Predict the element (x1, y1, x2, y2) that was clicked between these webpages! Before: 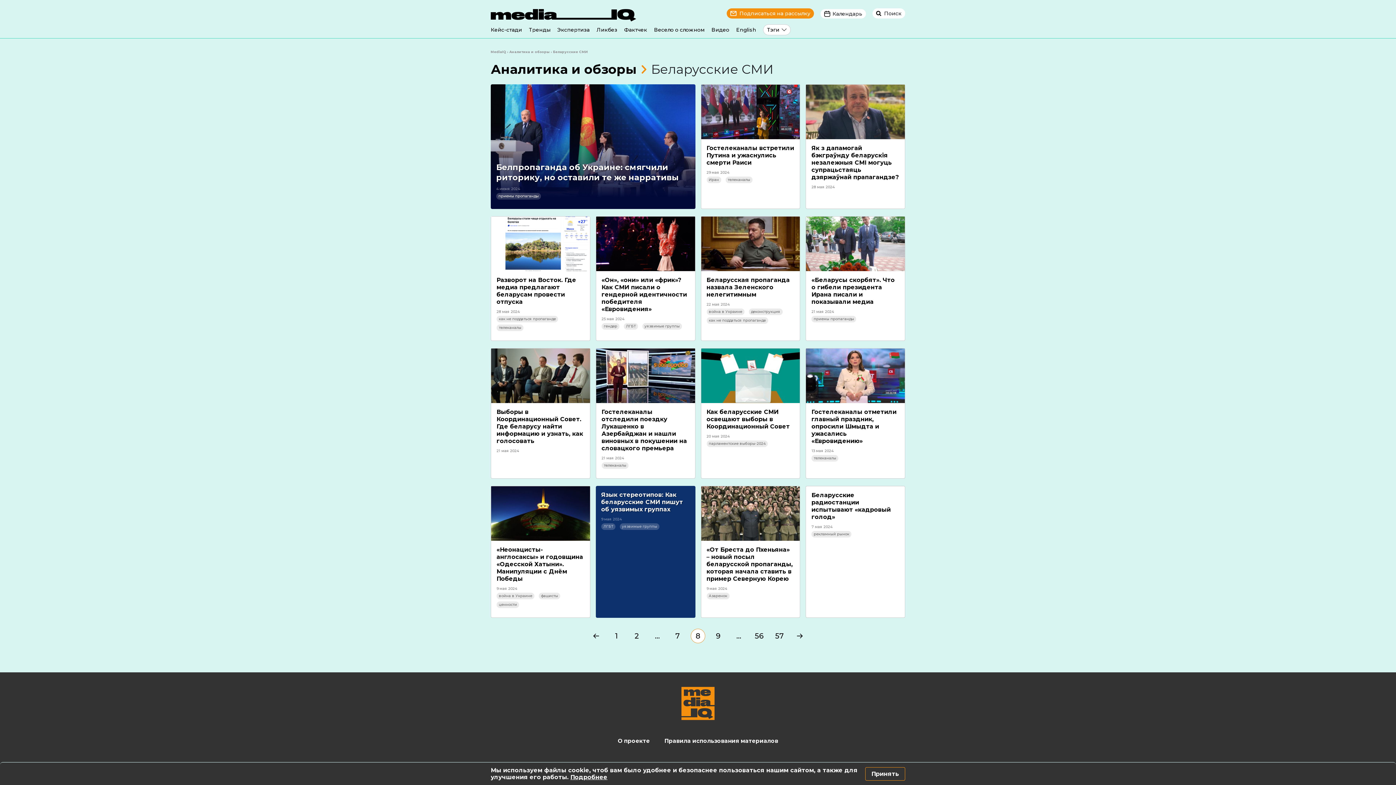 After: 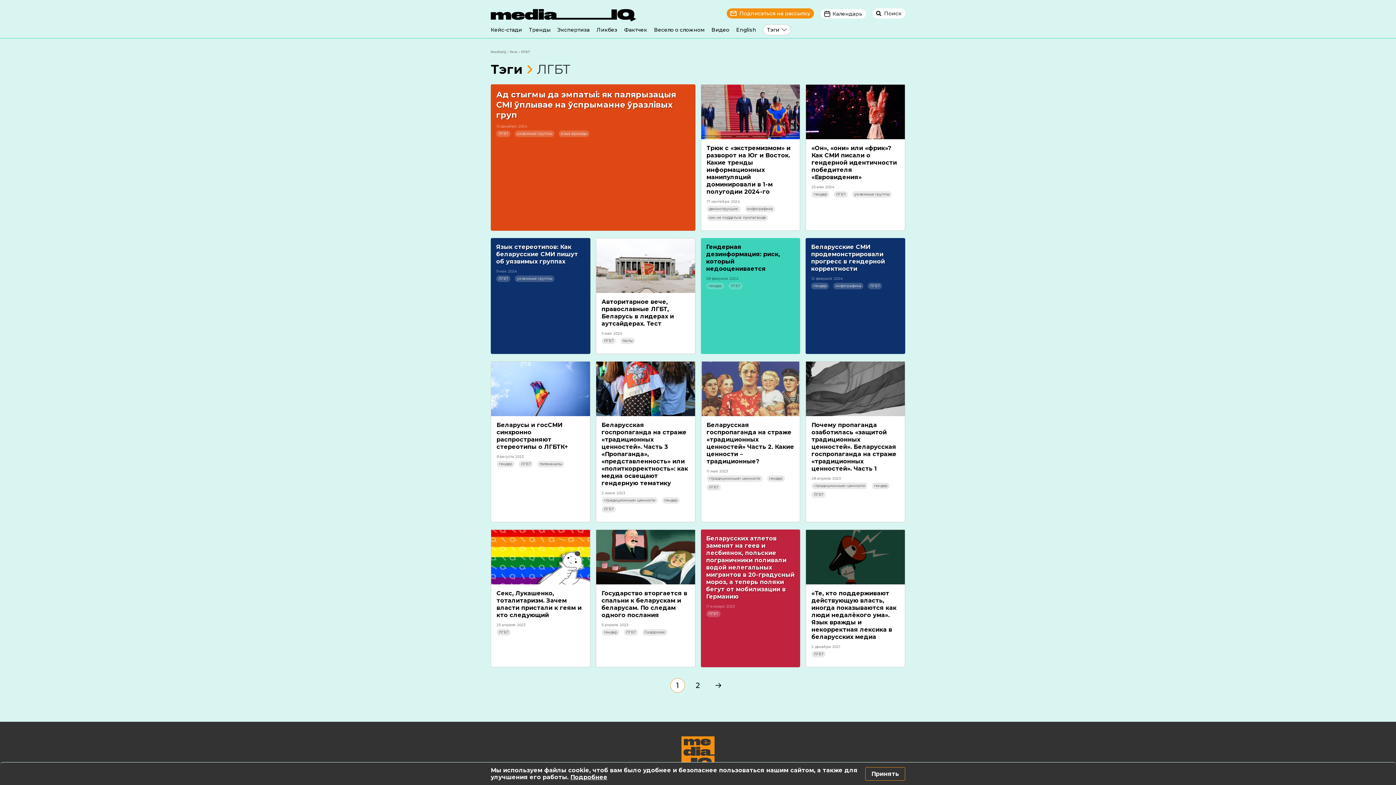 Action: label: ЛГБТ bbox: (601, 523, 615, 530)